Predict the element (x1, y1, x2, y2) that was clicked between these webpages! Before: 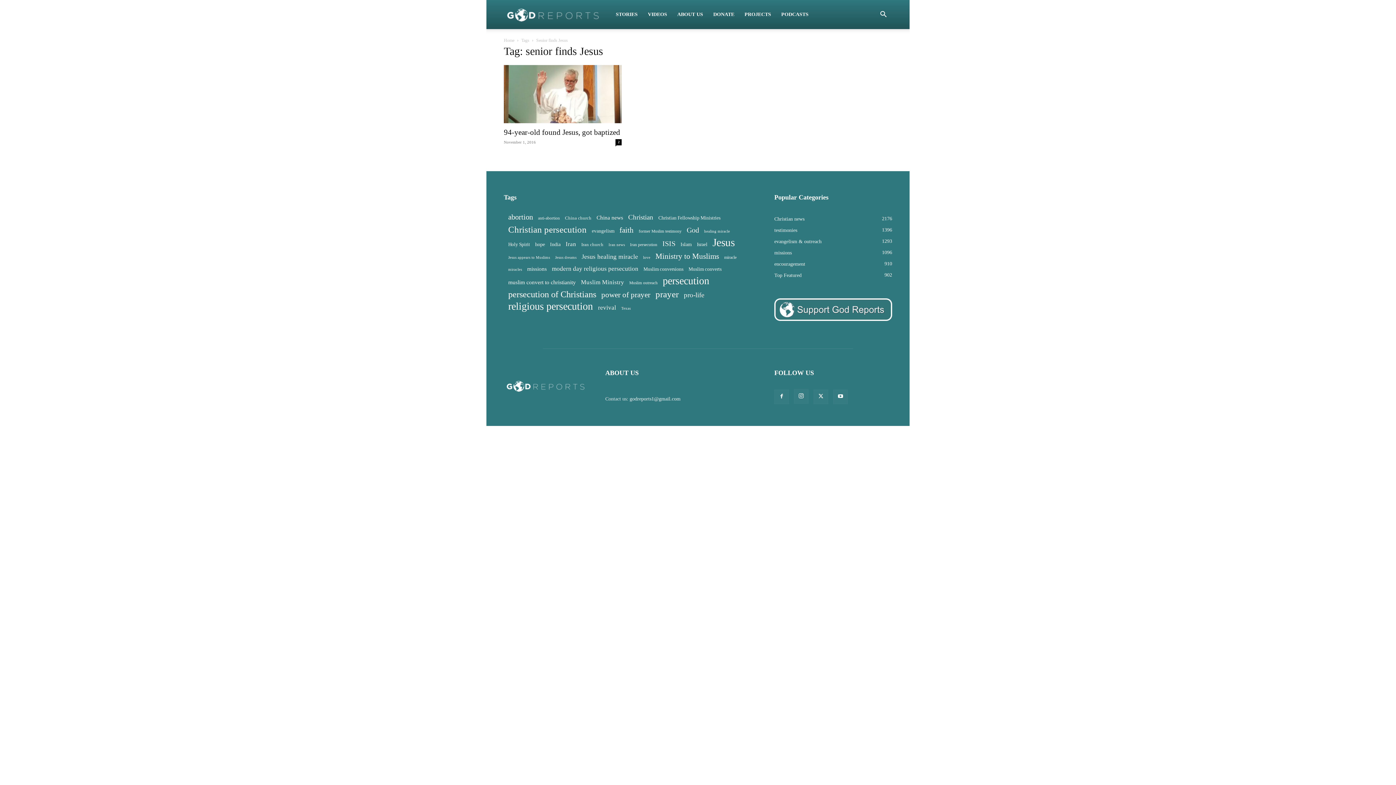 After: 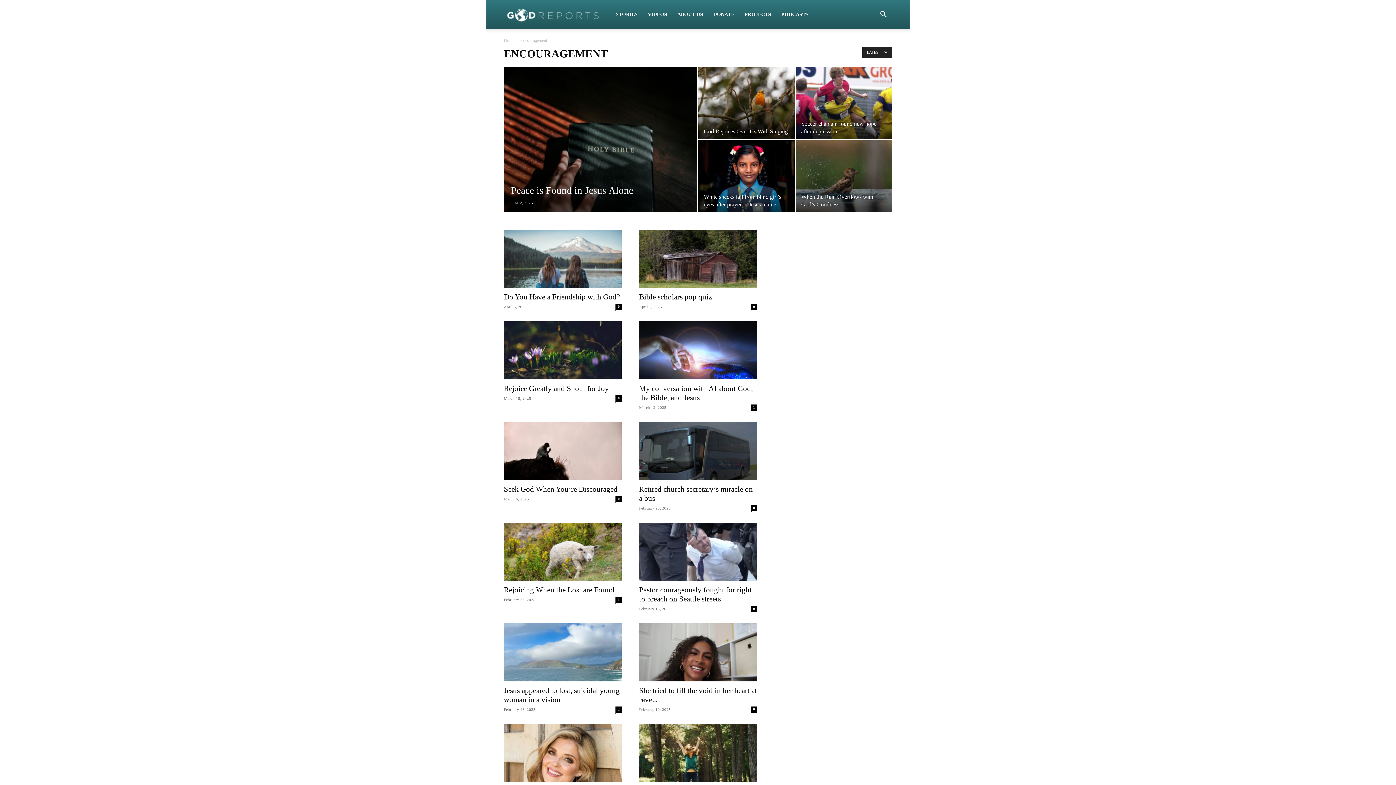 Action: label: encouragement
910 bbox: (774, 261, 805, 266)